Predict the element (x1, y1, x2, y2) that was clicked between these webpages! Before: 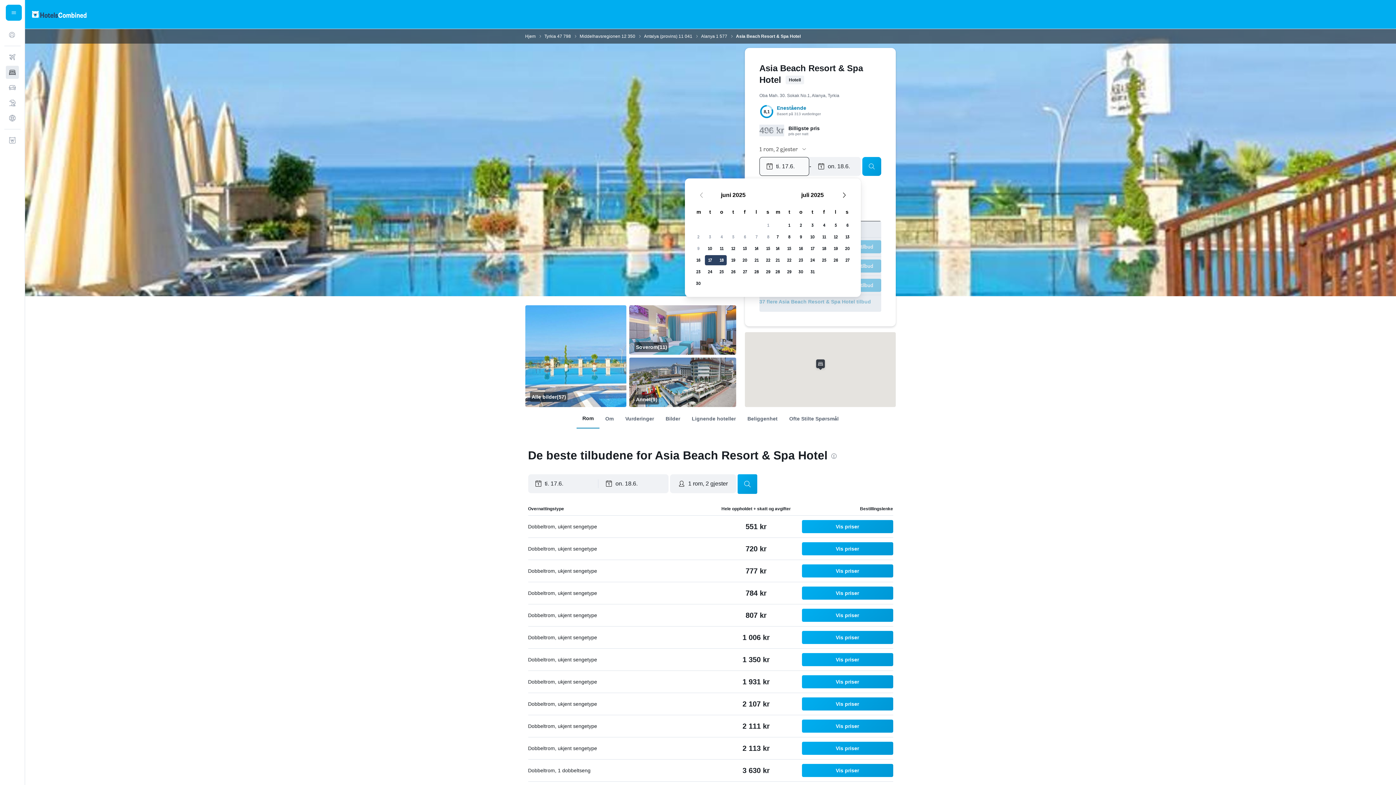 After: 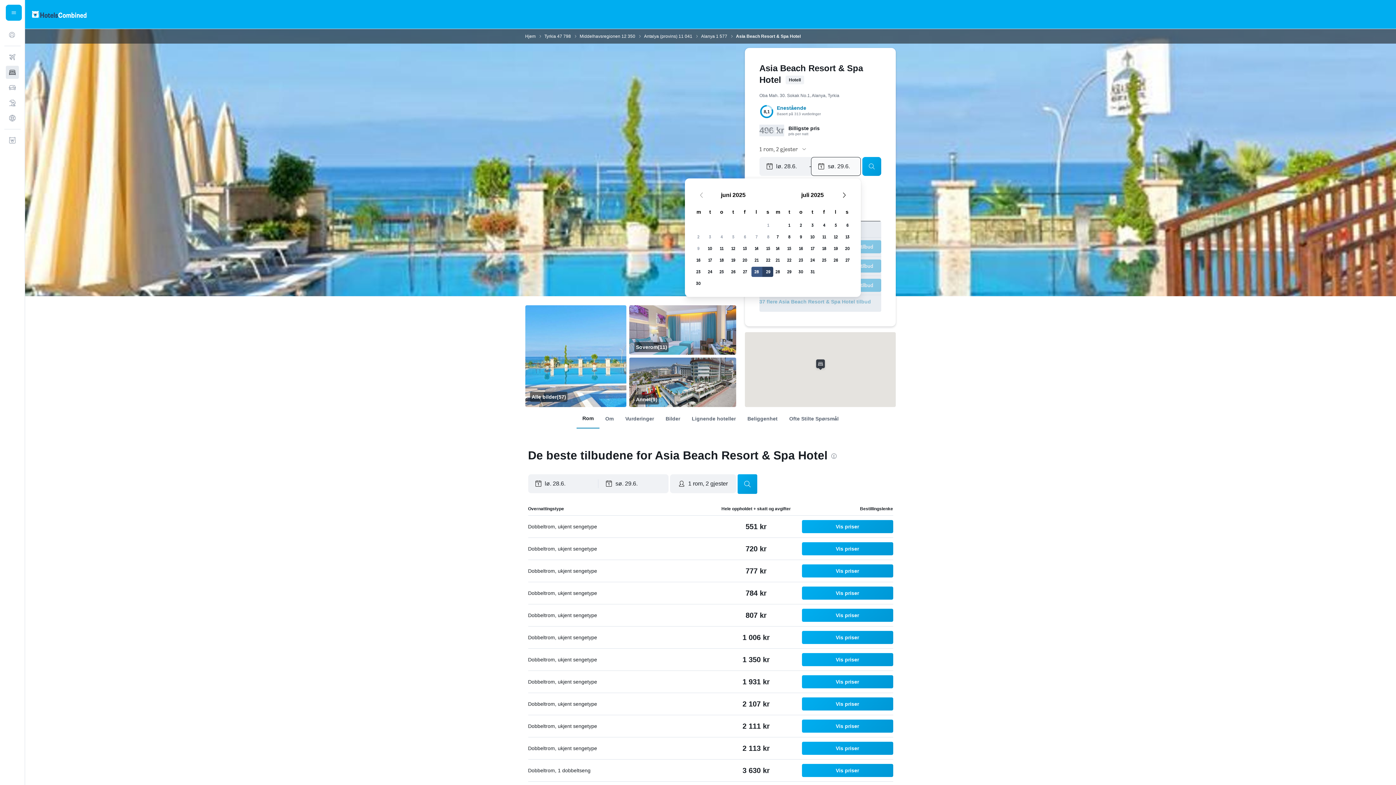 Action: label: 28. juni 2025 bbox: (750, 266, 762, 277)